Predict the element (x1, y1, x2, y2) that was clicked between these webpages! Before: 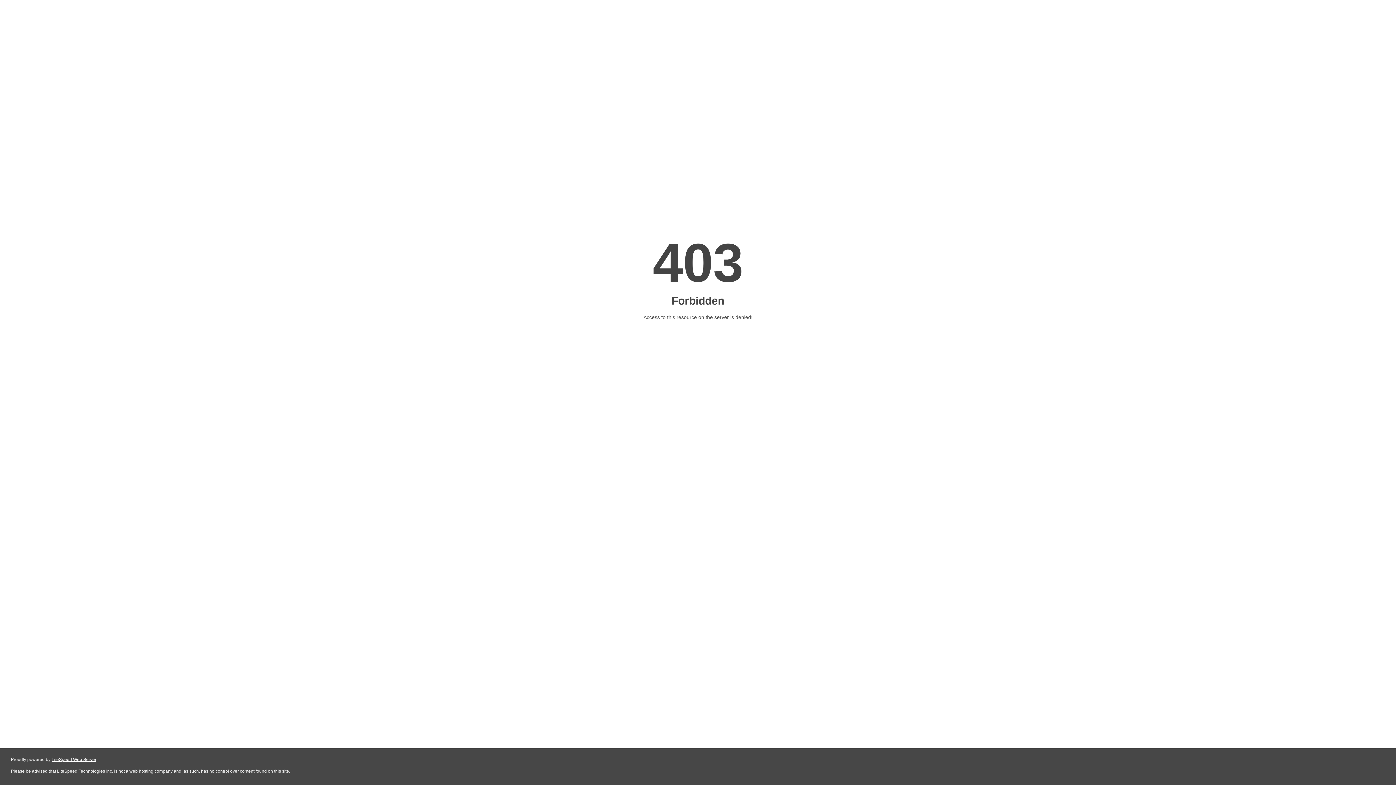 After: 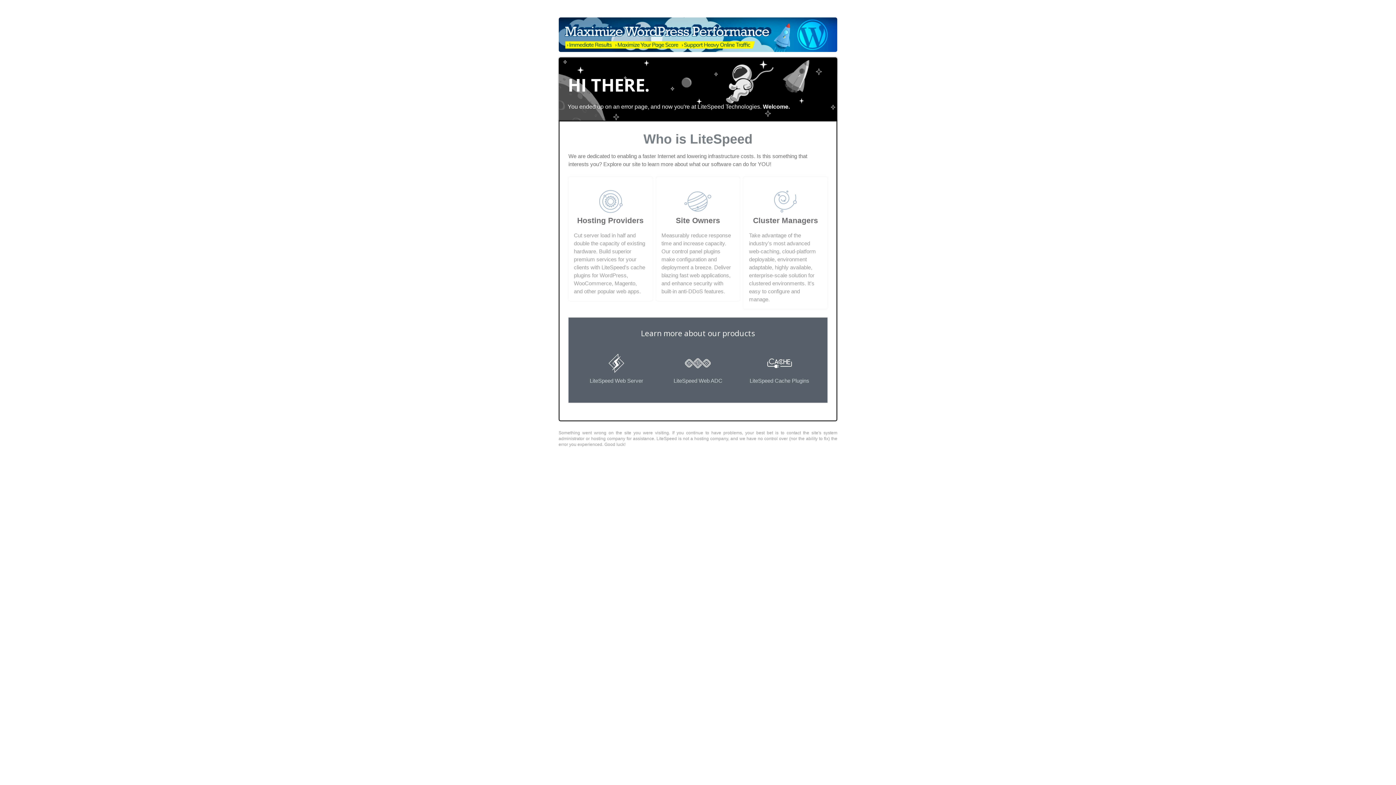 Action: label: LiteSpeed Web Server bbox: (51, 757, 96, 762)